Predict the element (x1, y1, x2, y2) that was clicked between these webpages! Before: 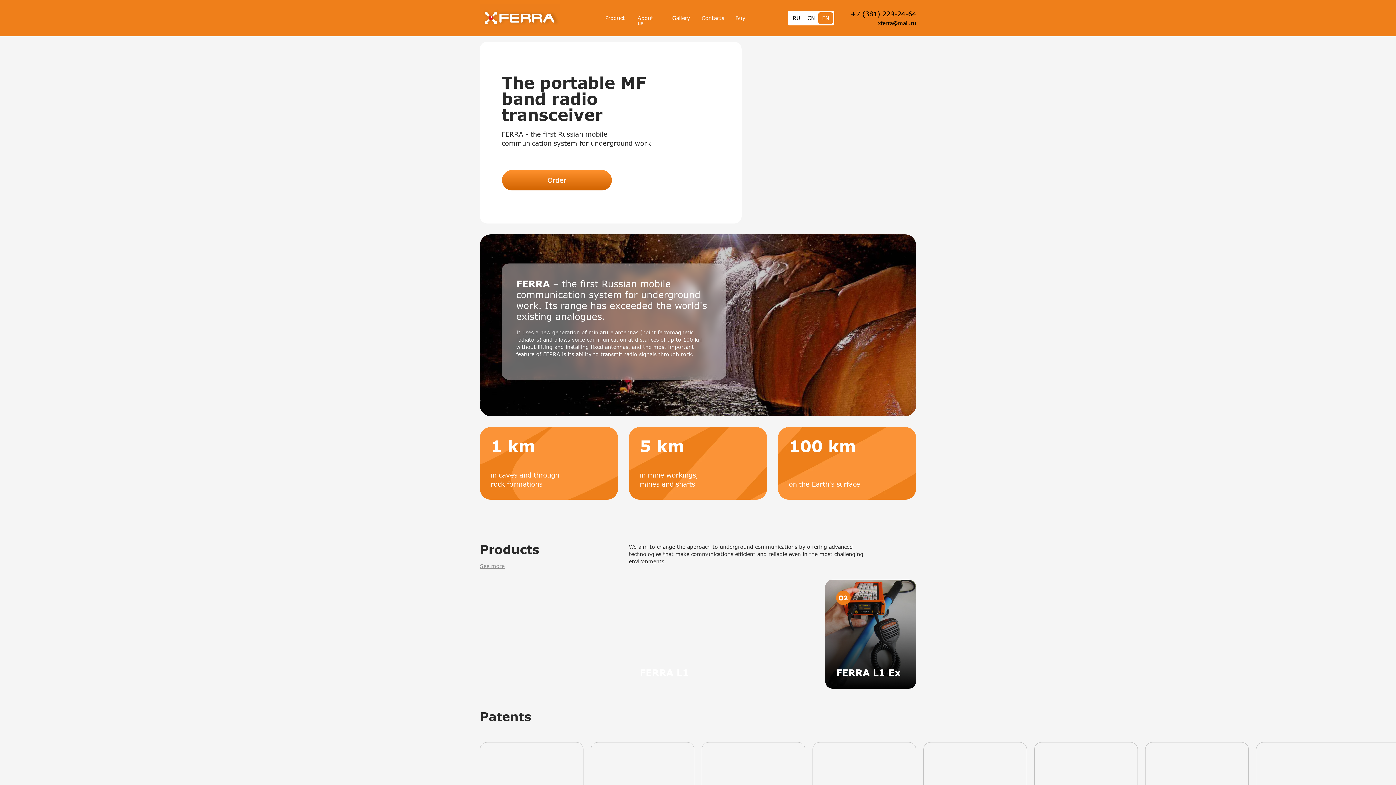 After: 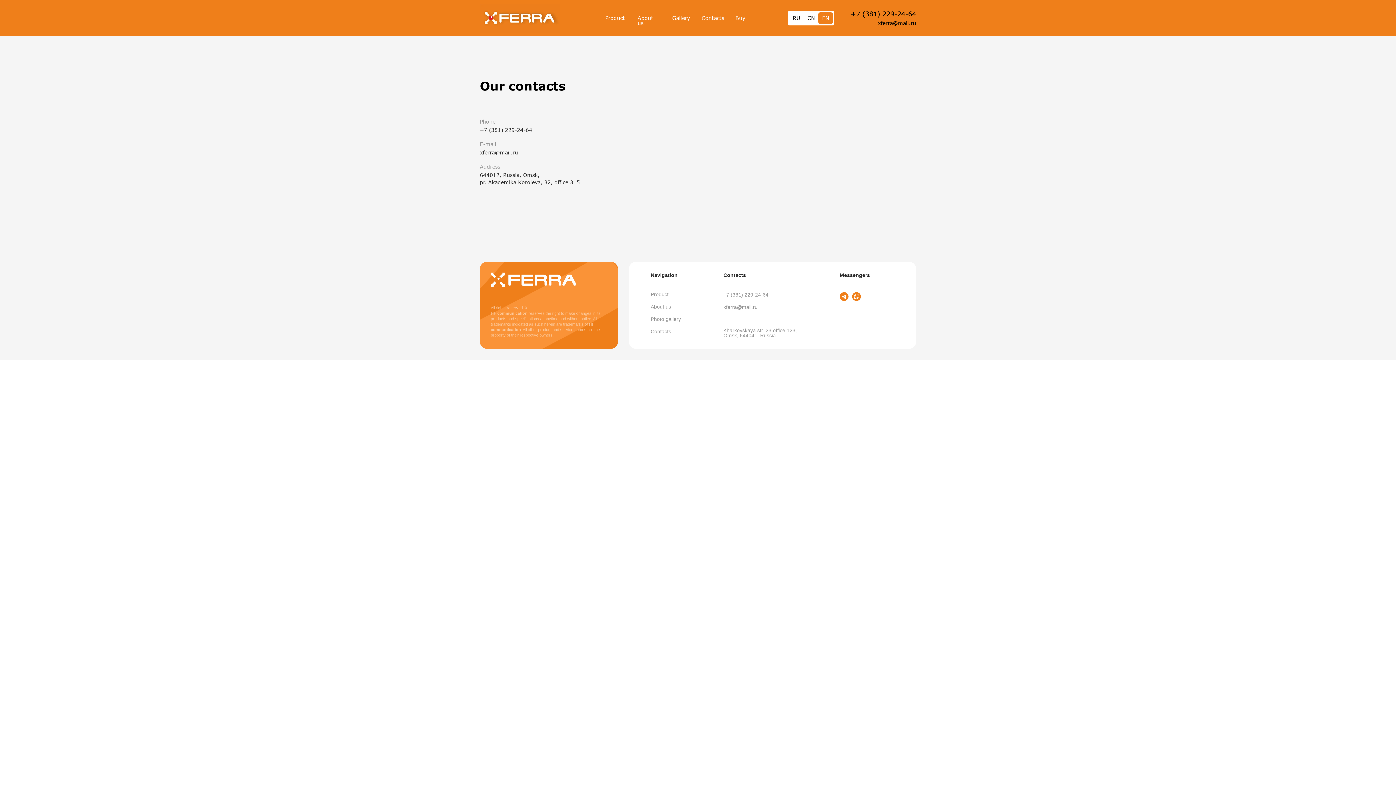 Action: label: Contacts bbox: (701, 15, 724, 21)